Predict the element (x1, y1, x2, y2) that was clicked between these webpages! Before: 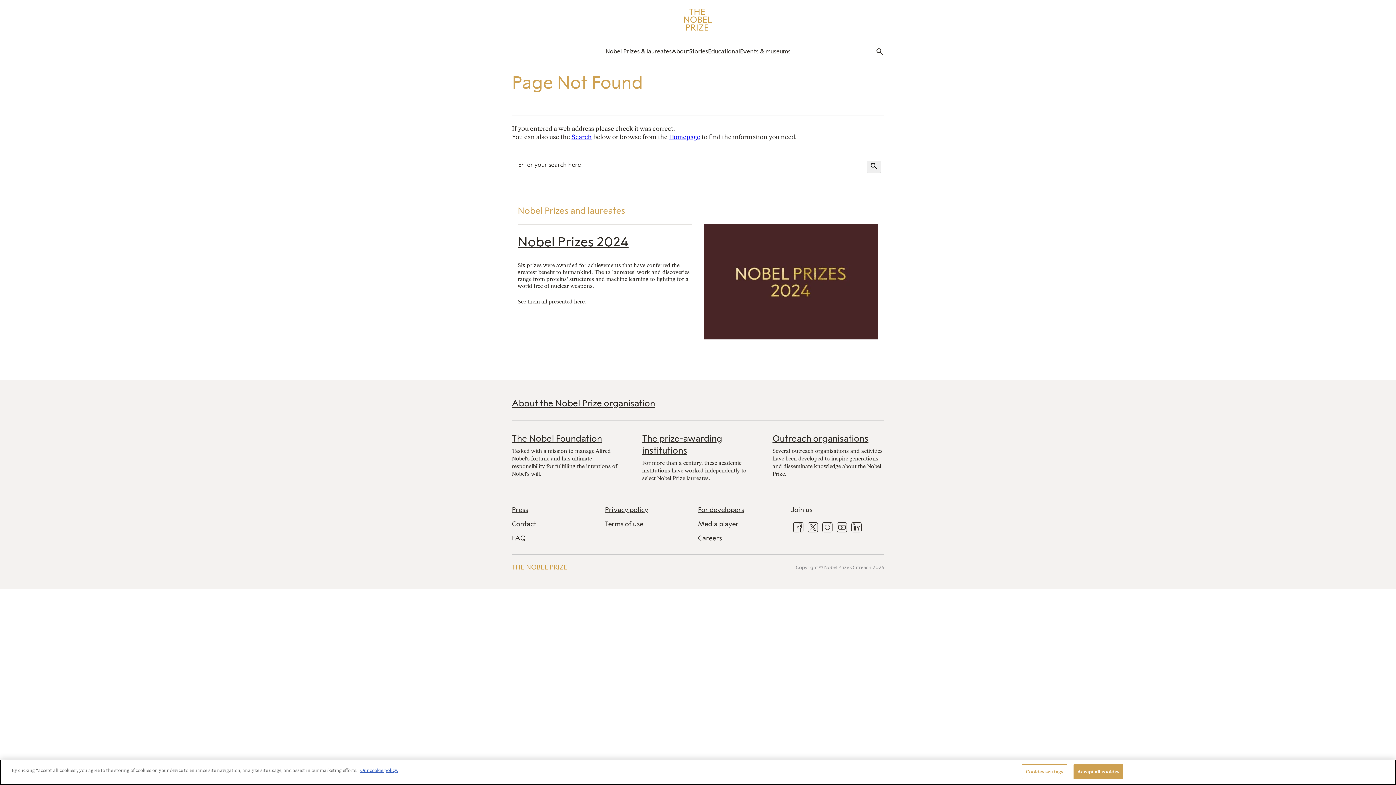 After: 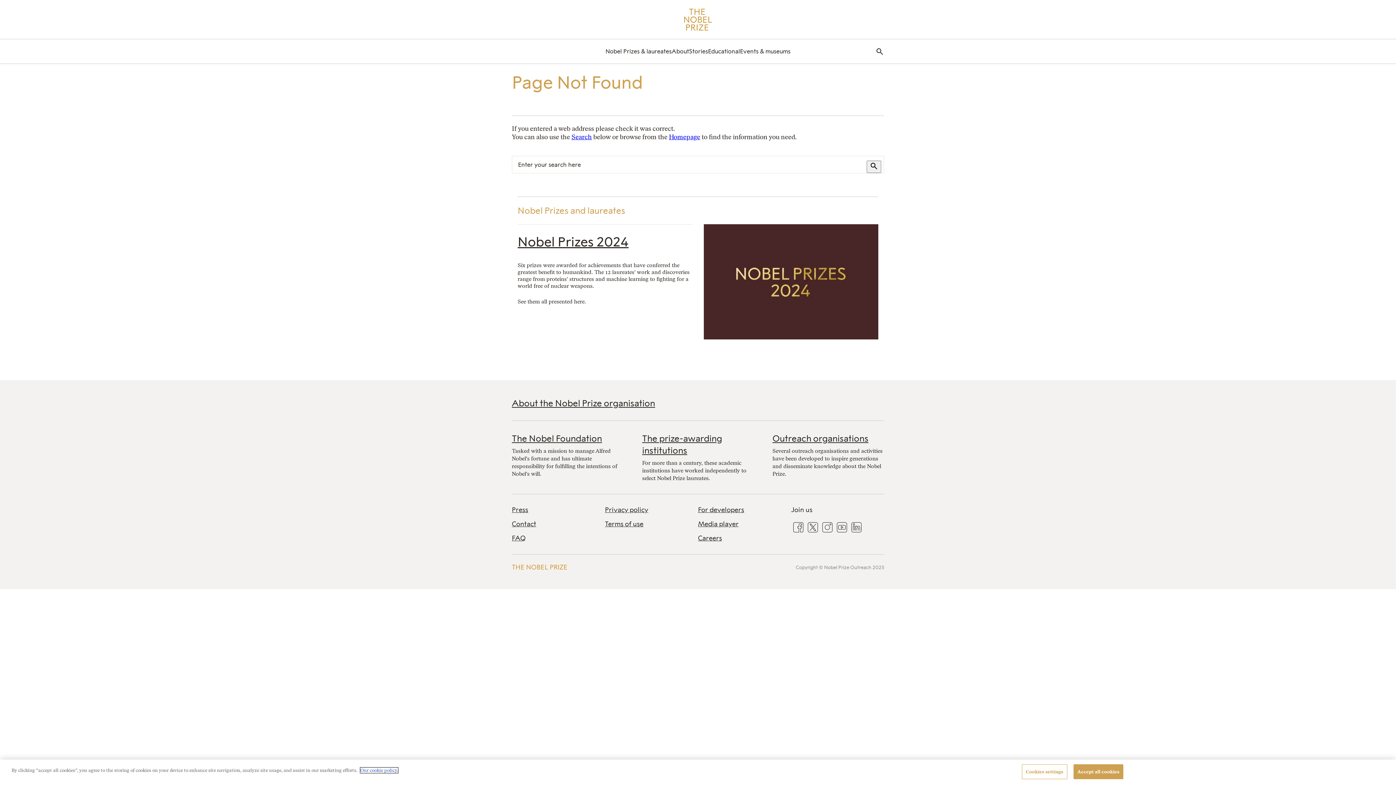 Action: bbox: (360, 768, 398, 773) label: More information about your privacy, opens in a new tab